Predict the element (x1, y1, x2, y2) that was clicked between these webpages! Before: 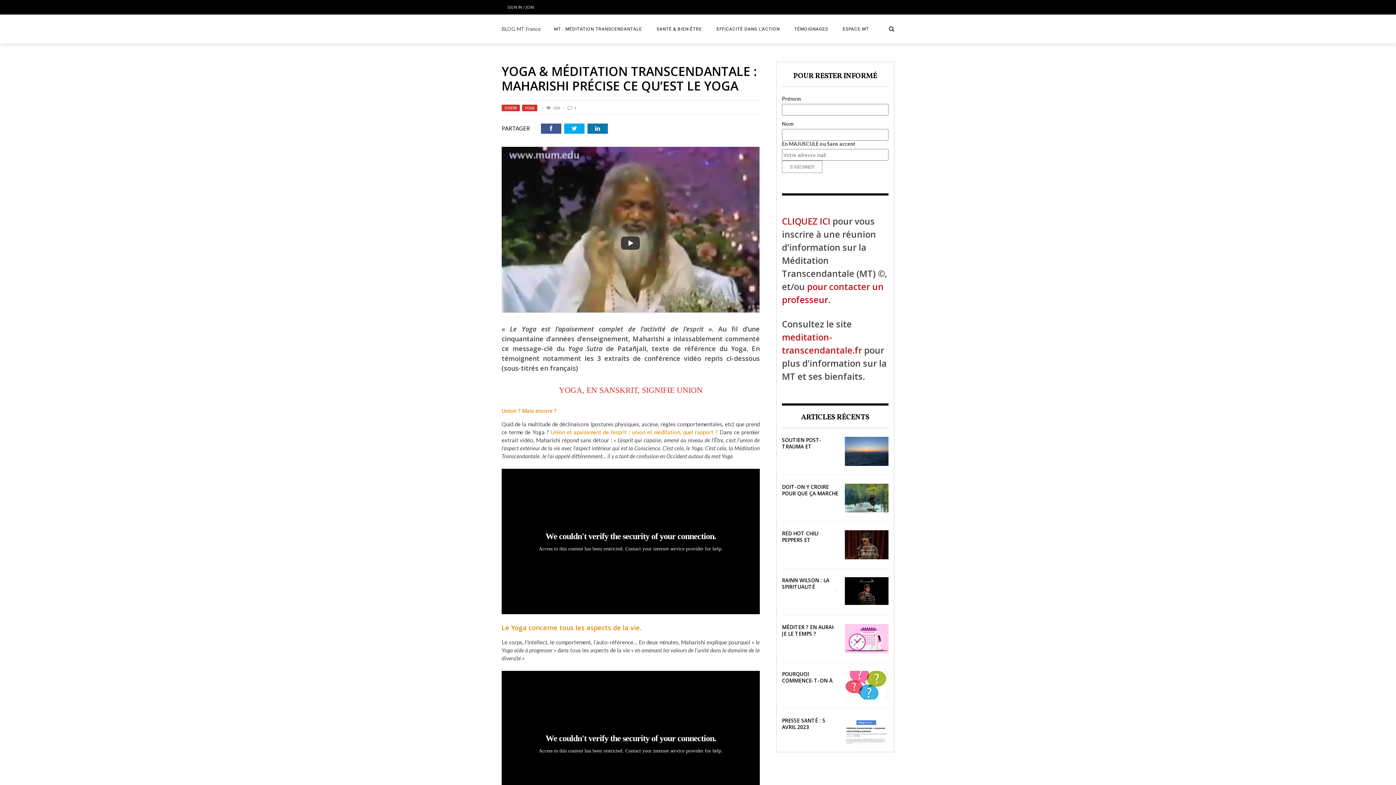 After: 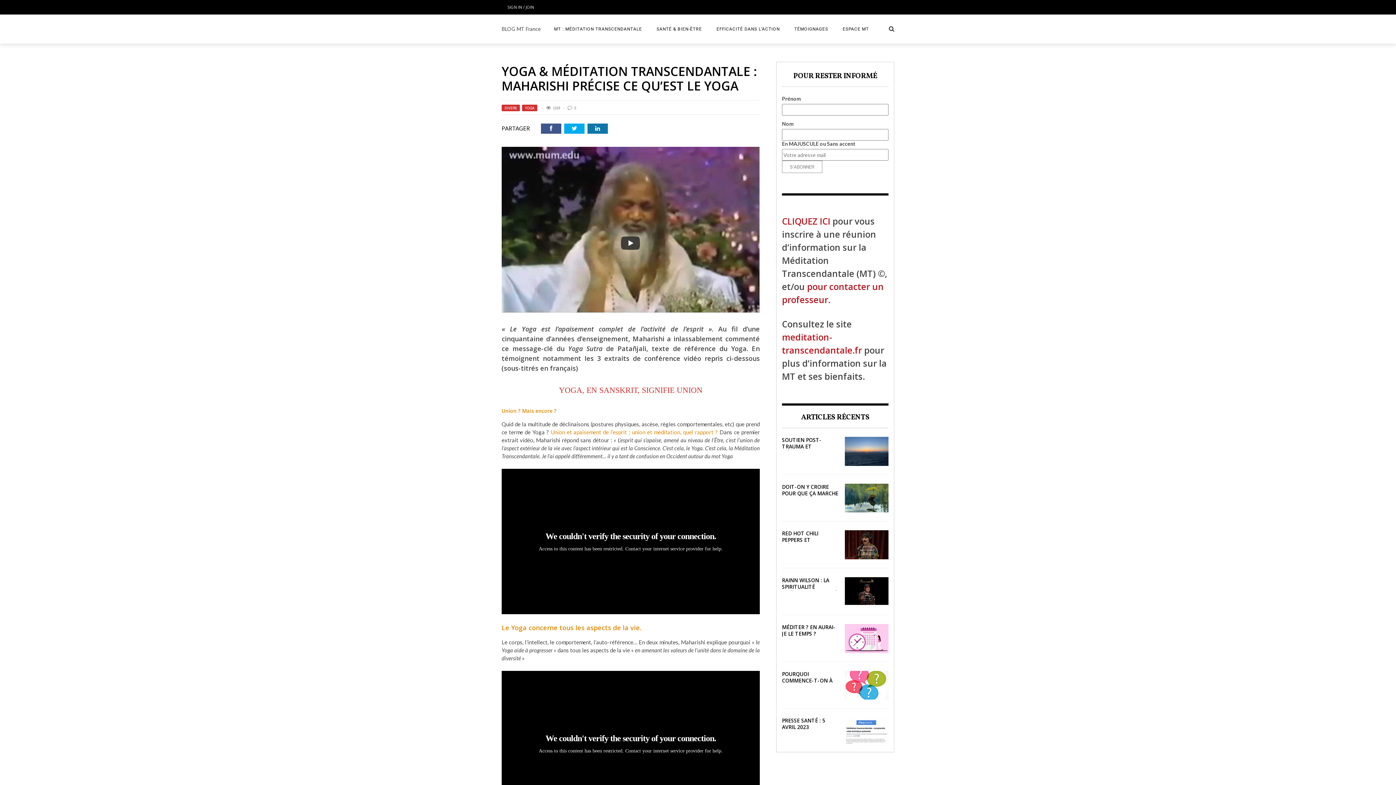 Action: bbox: (541, 123, 564, 133)